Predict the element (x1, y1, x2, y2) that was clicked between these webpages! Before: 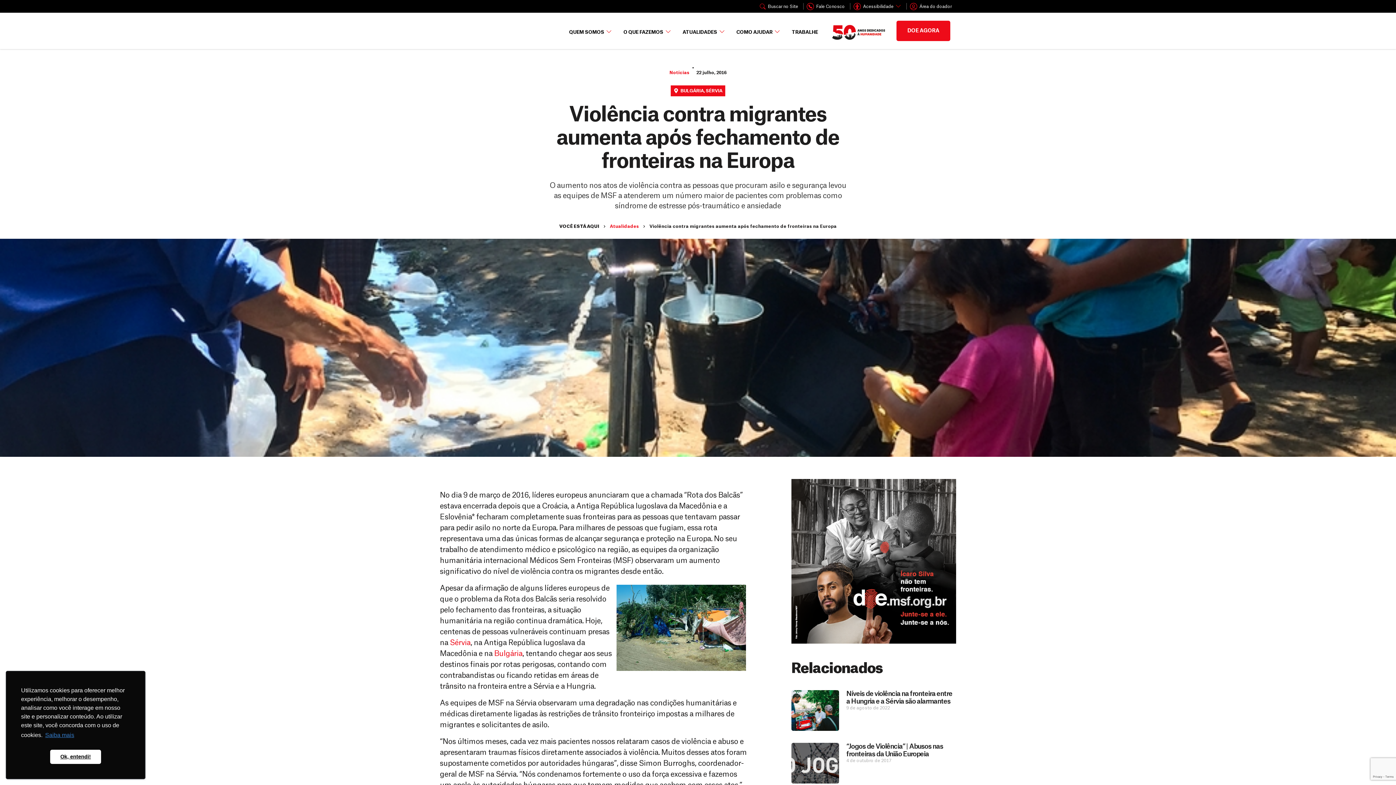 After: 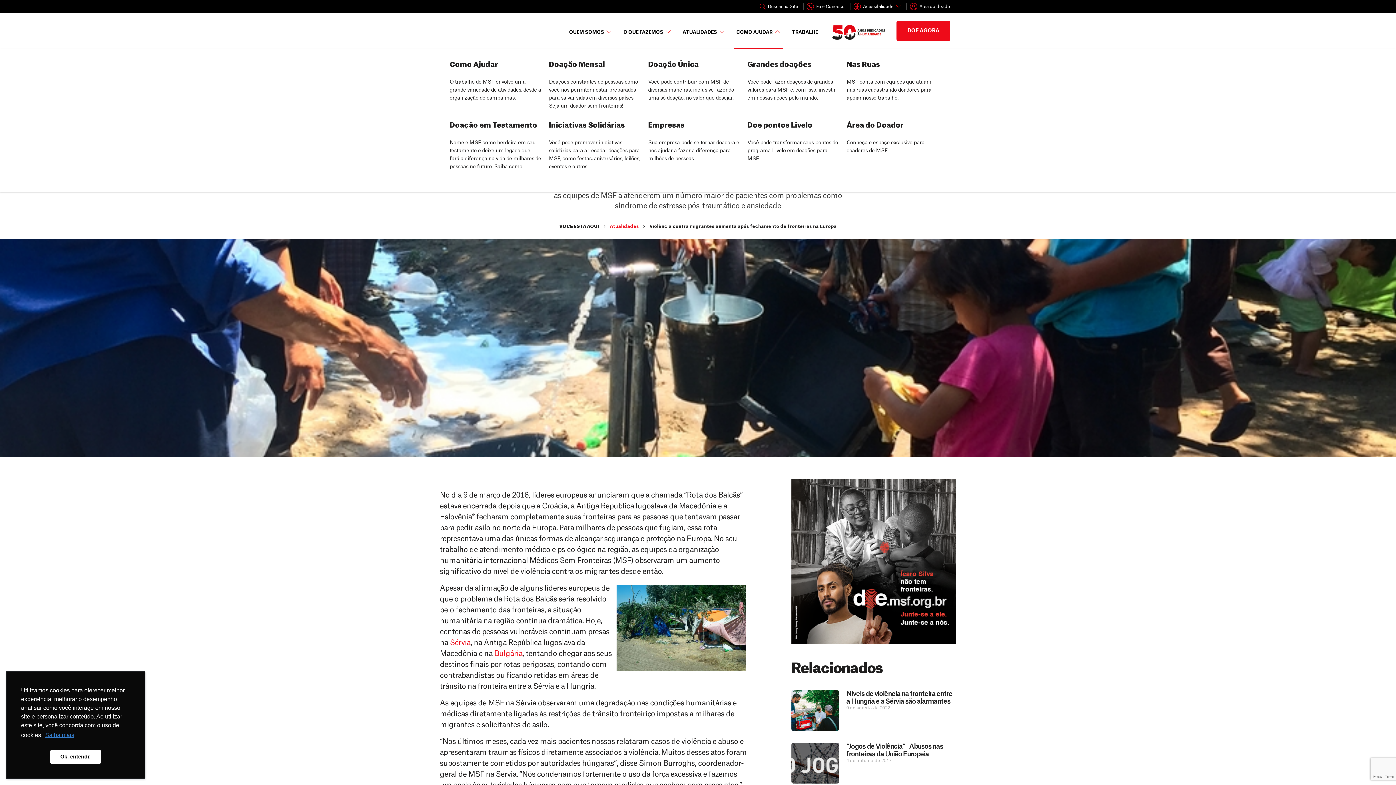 Action: bbox: (733, 12, 783, 49) label: COMO AJUDAR